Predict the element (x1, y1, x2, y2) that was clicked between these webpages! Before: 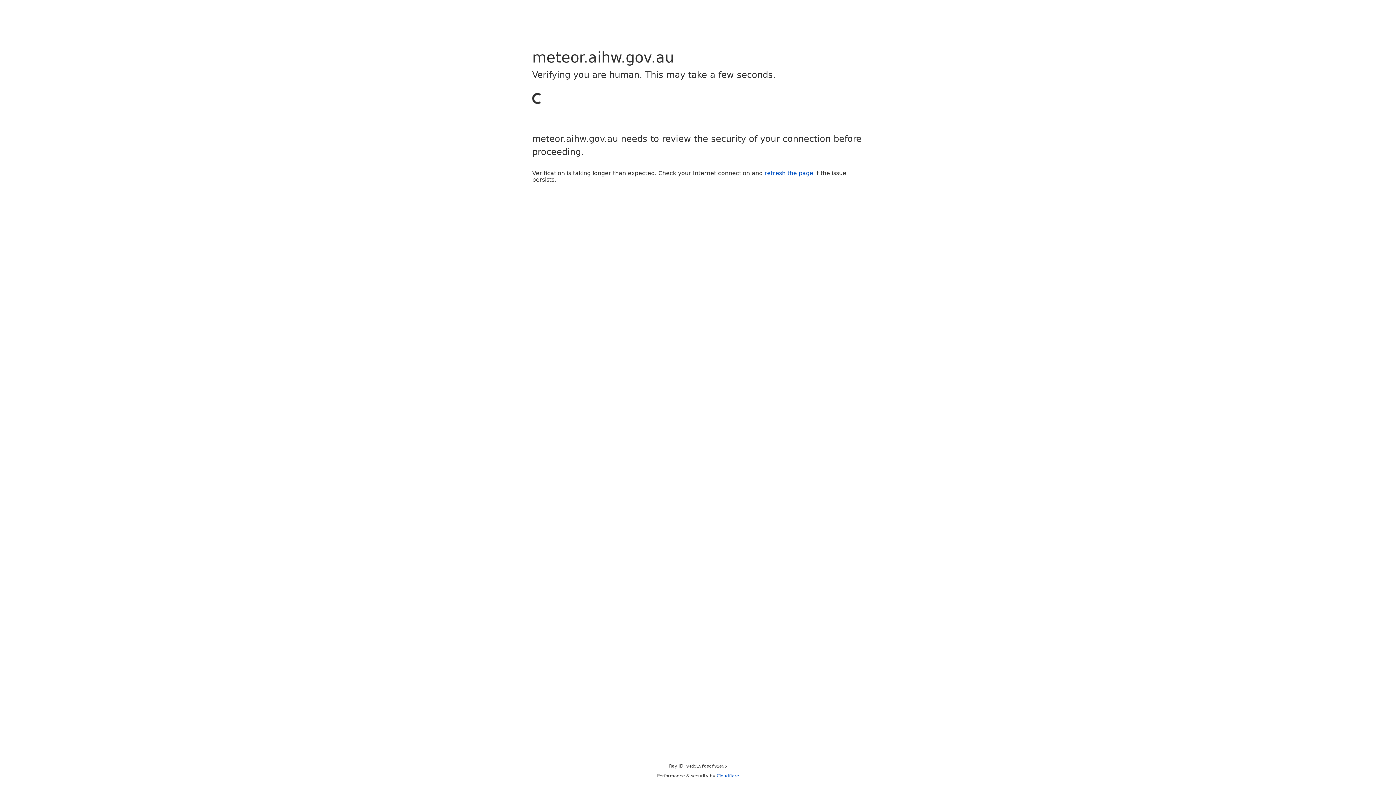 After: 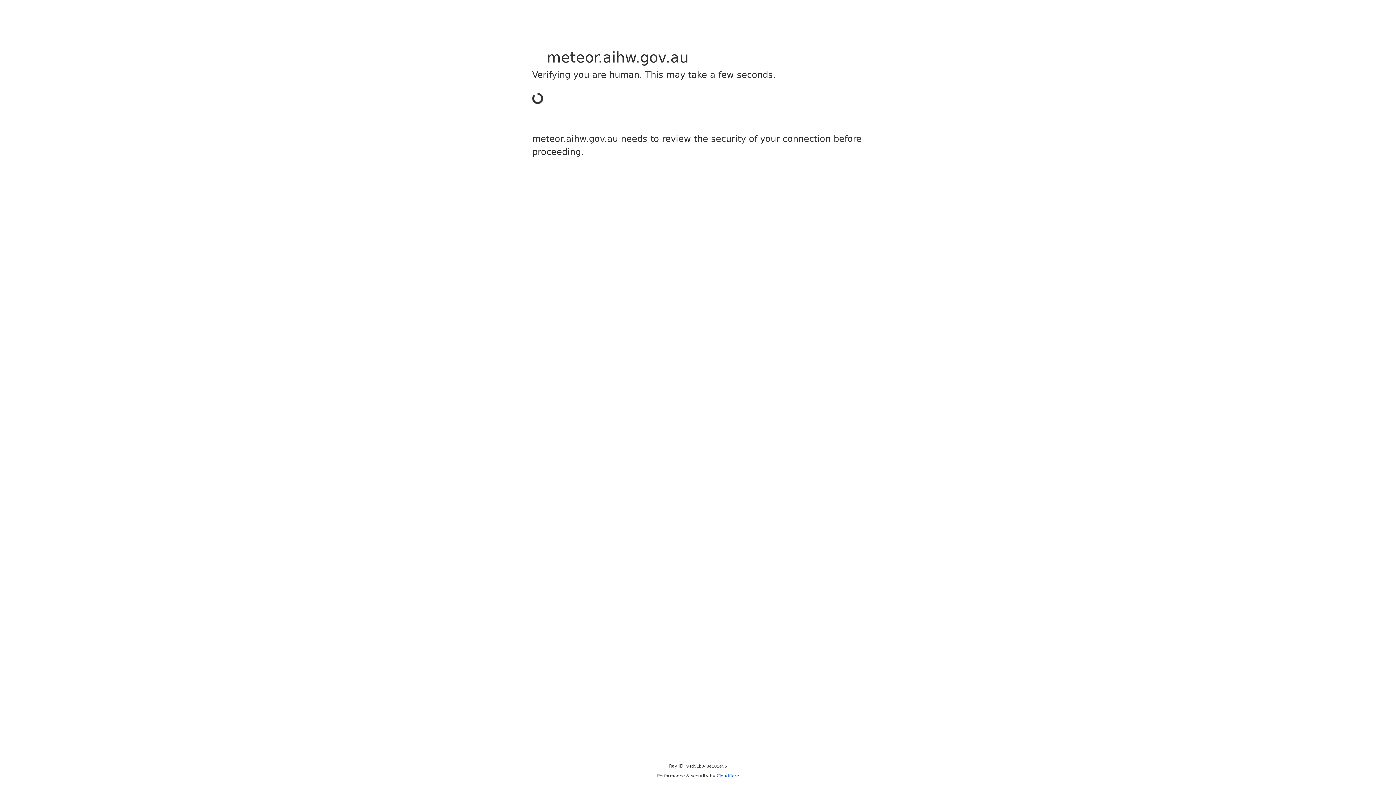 Action: label: Cloudflare bbox: (716, 773, 739, 778)